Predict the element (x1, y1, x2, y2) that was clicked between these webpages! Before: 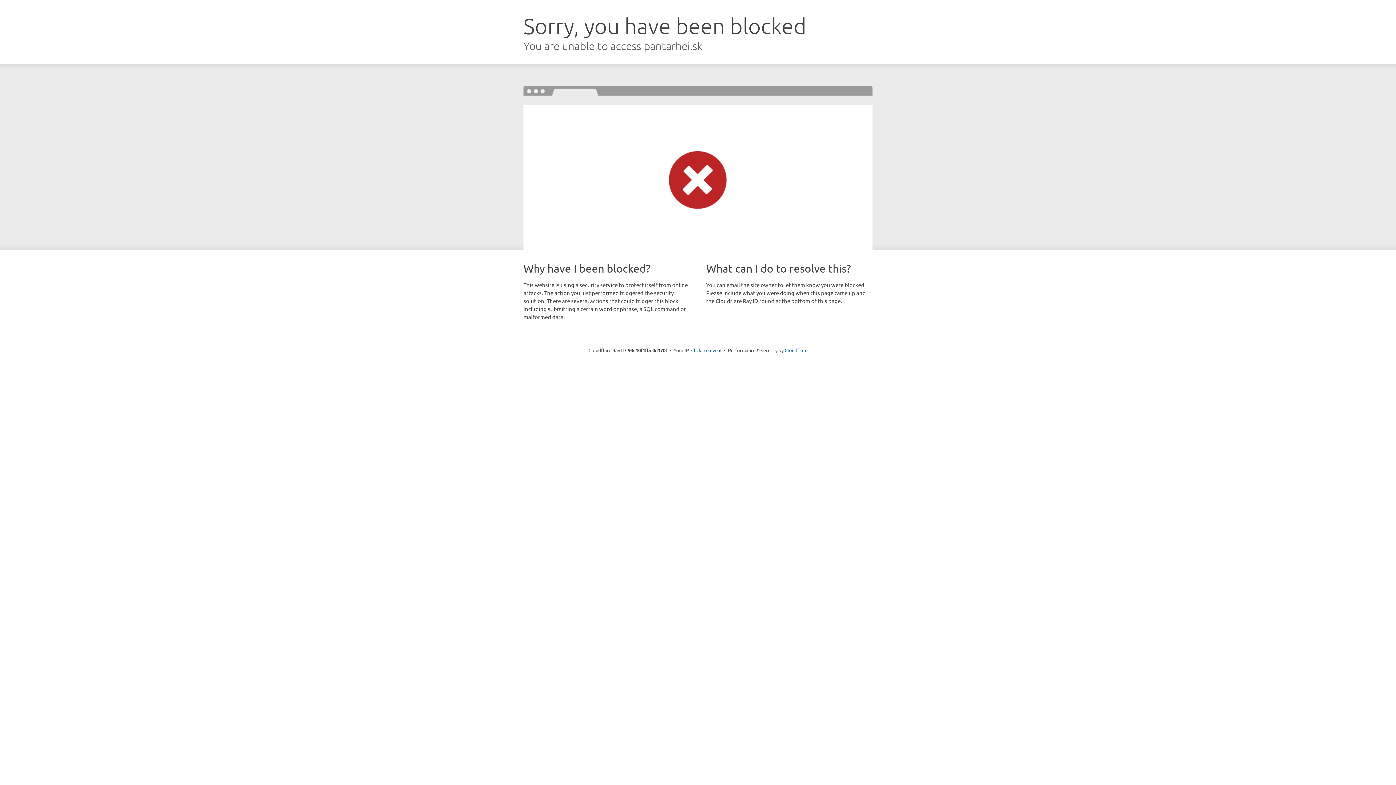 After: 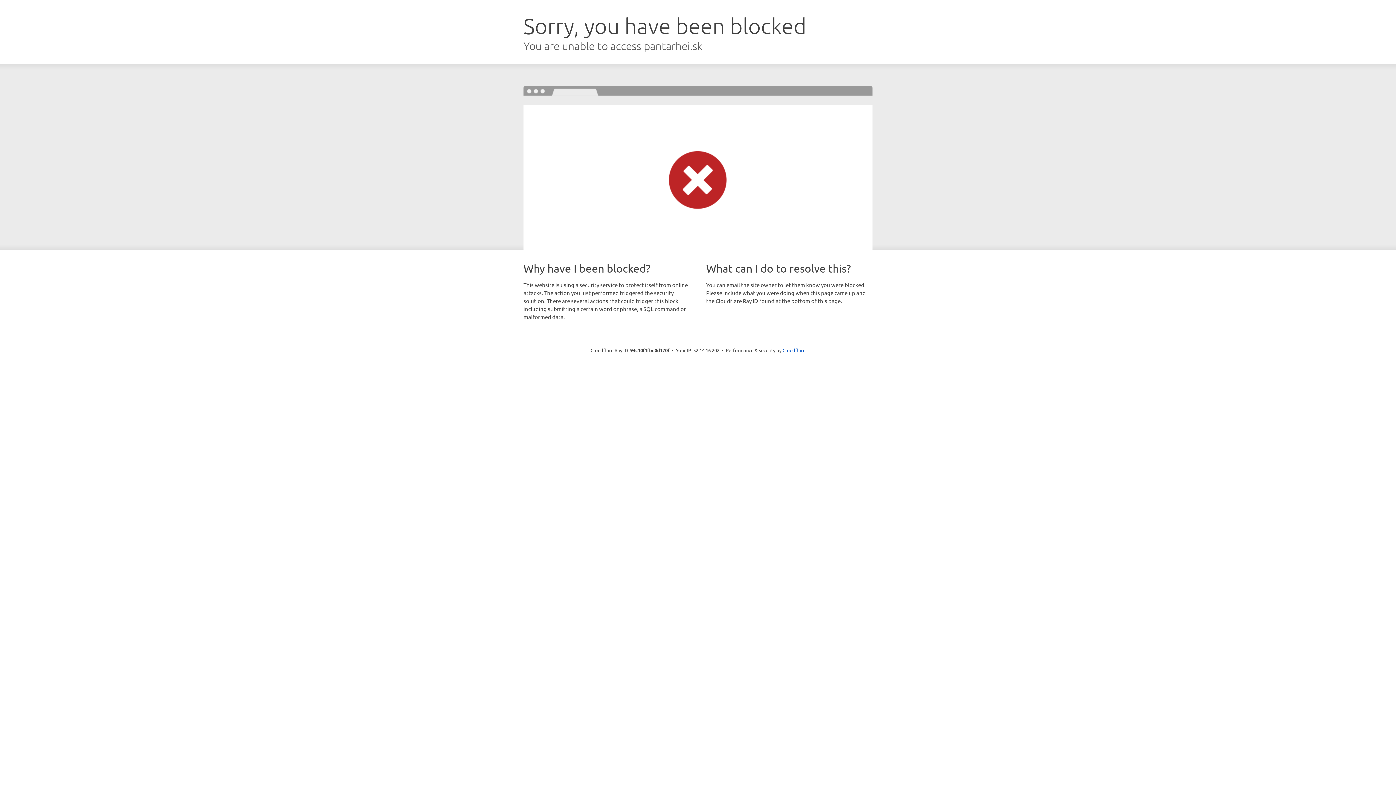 Action: label: Click to reveal bbox: (691, 346, 721, 353)